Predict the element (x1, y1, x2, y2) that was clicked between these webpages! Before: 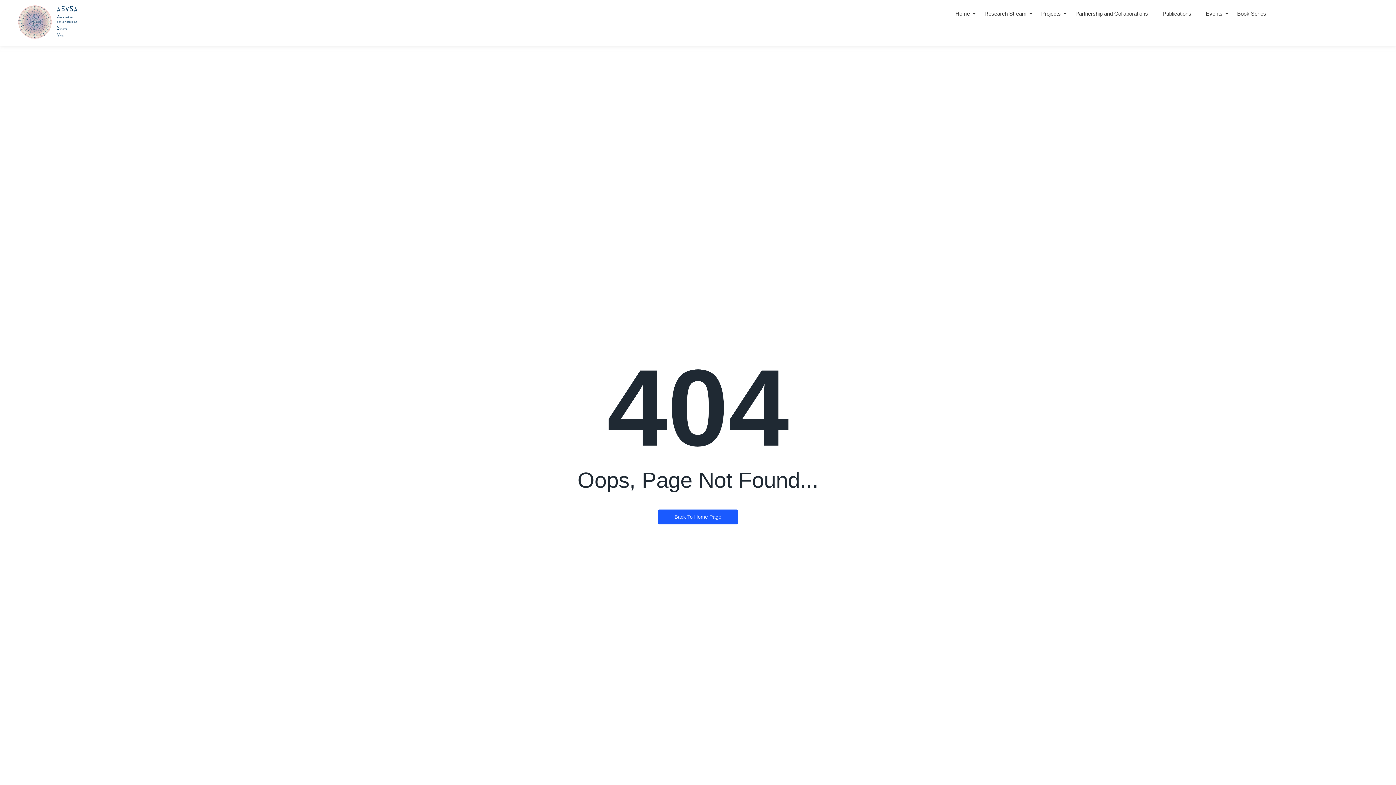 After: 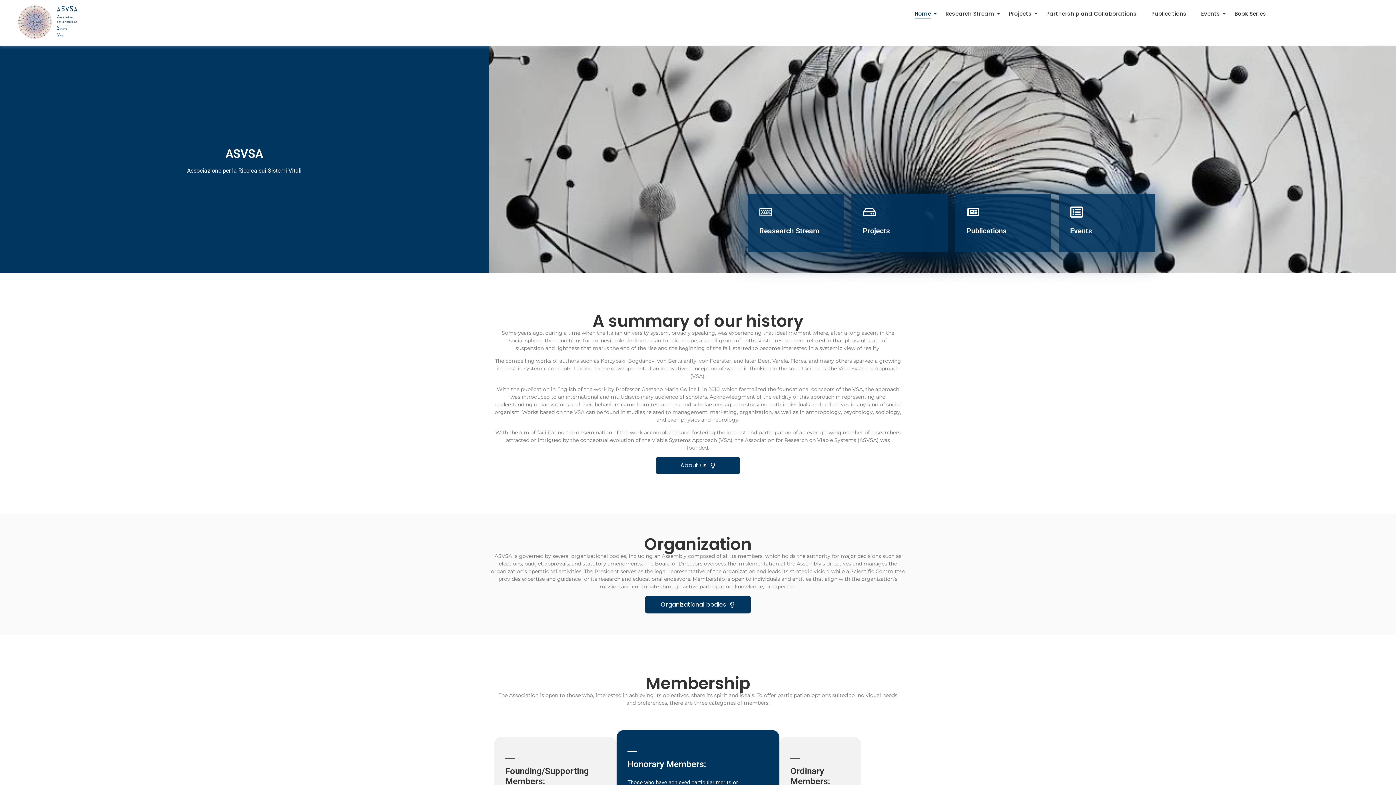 Action: bbox: (955, 3, 970, 24) label: Home